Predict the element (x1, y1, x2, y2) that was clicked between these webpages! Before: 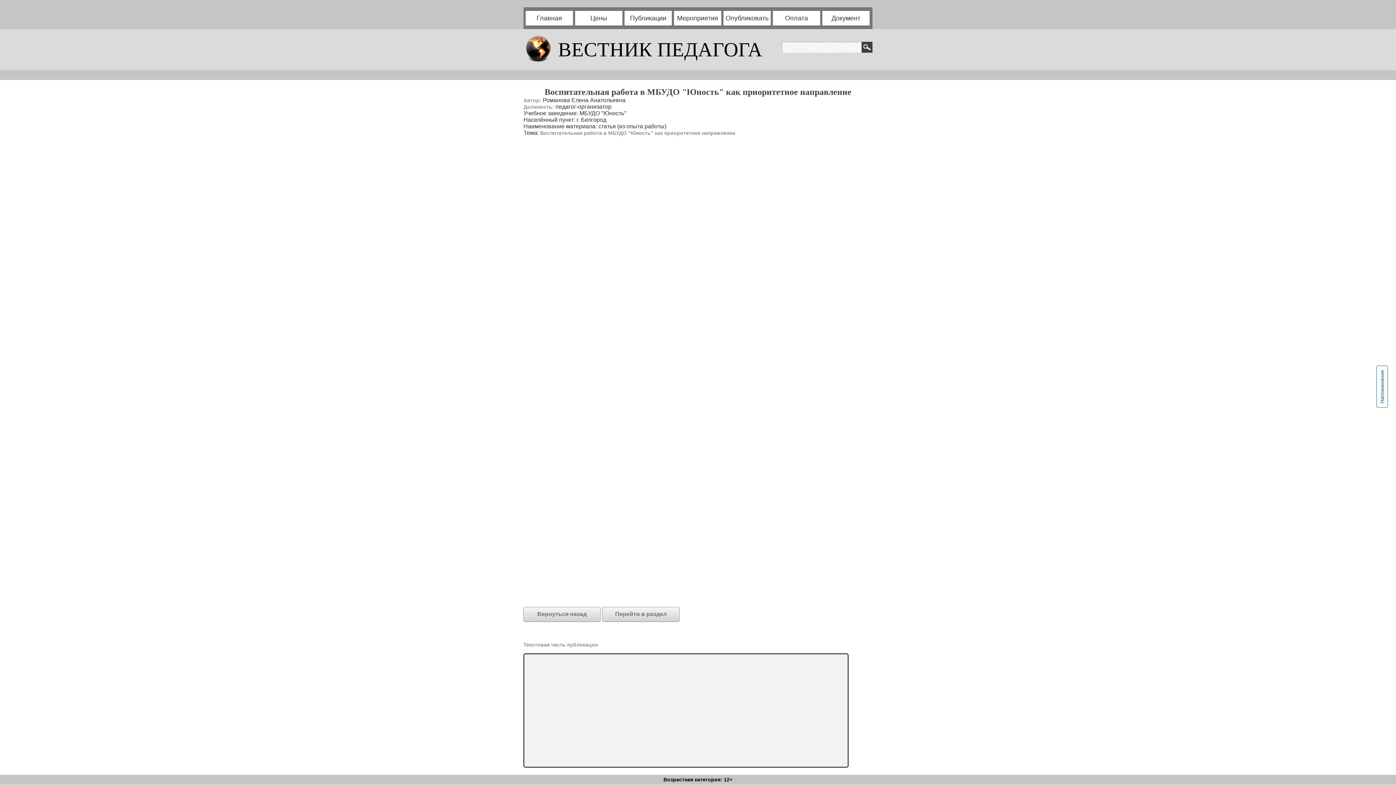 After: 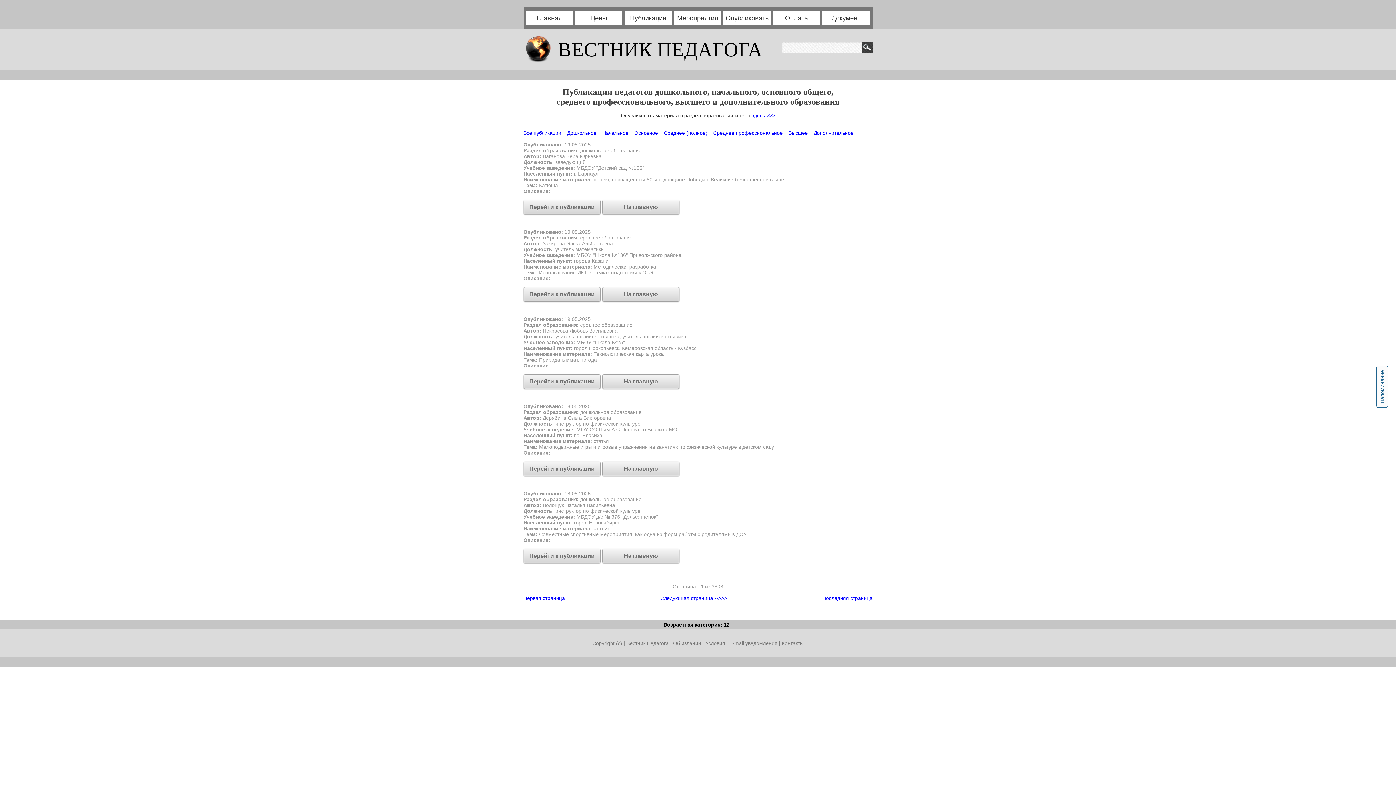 Action: bbox: (624, 10, 672, 25) label: Публикации